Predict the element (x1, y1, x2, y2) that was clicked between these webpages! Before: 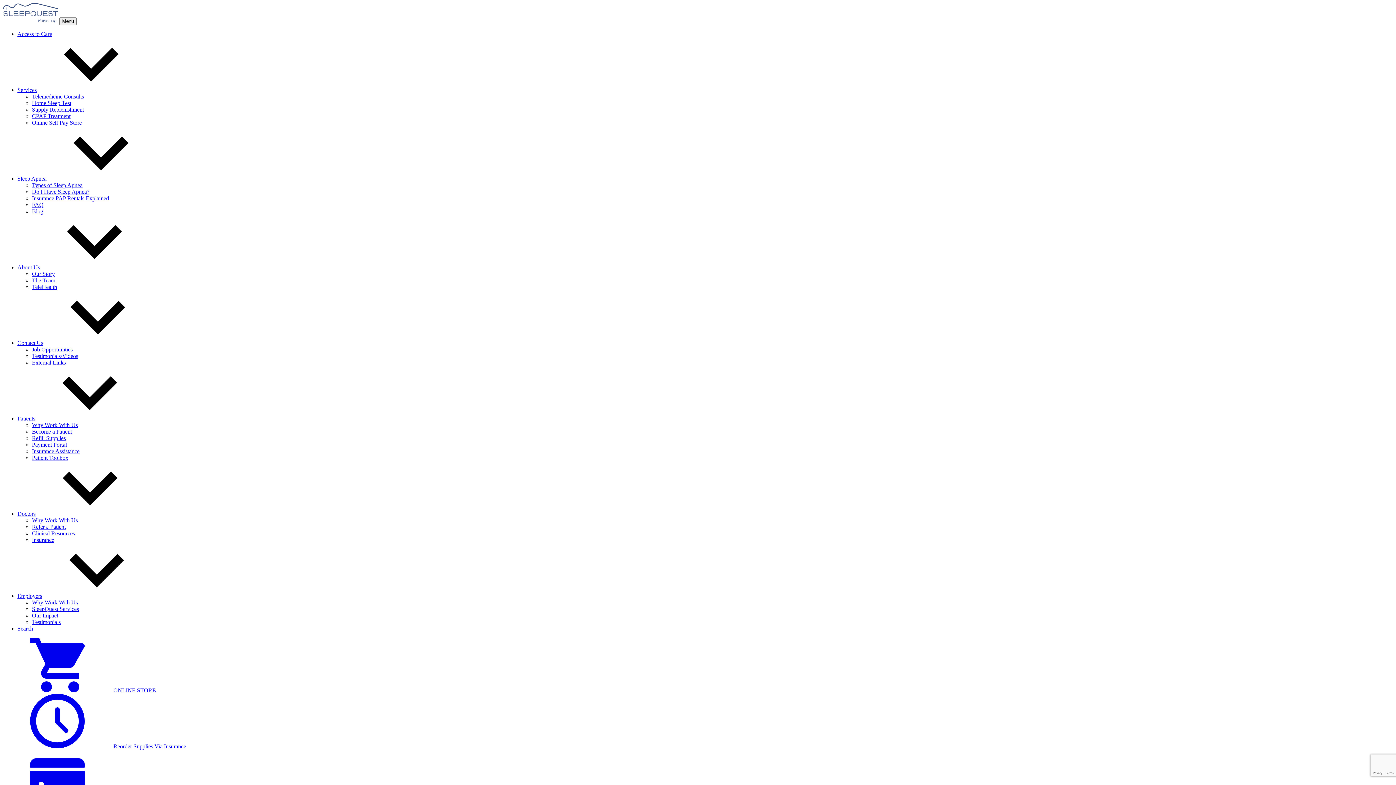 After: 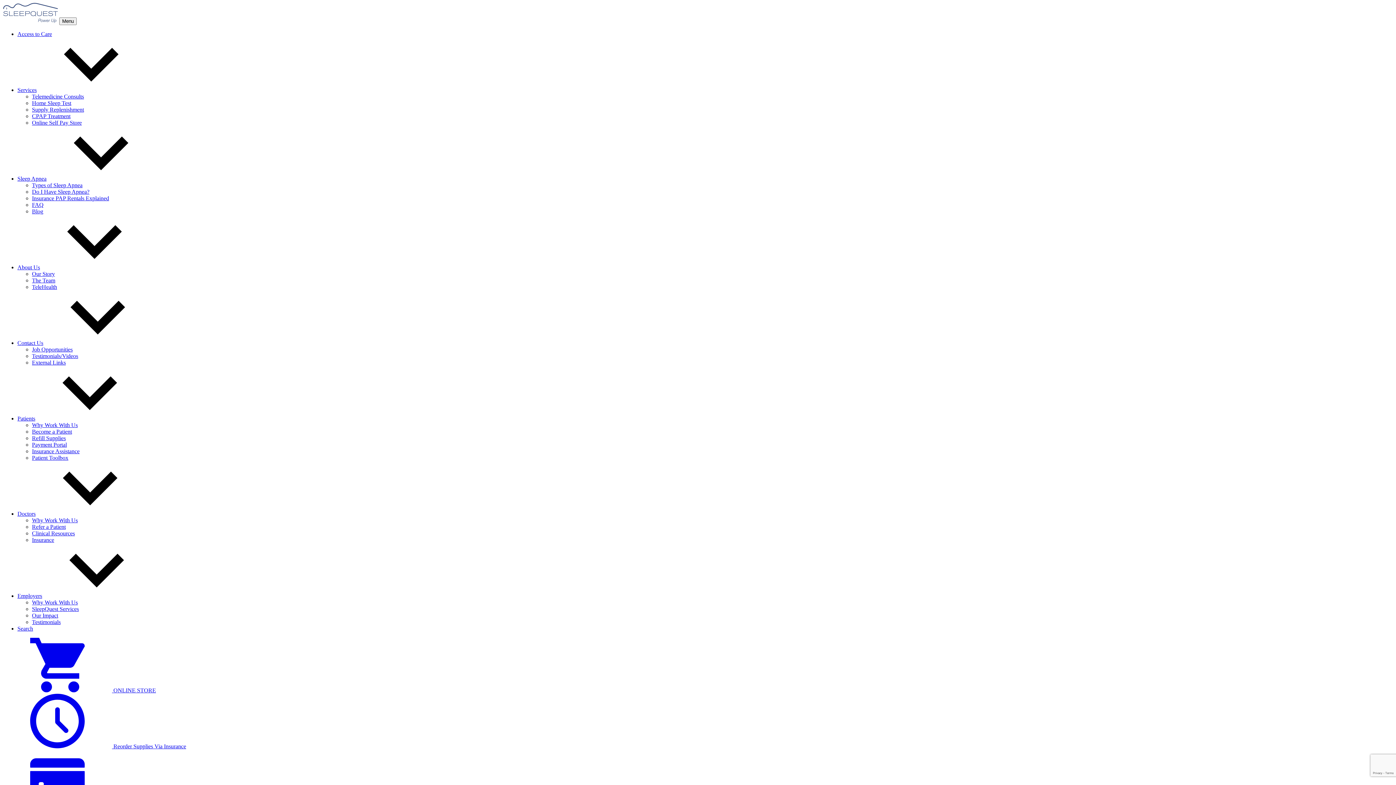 Action: bbox: (35, 415, 144, 421)